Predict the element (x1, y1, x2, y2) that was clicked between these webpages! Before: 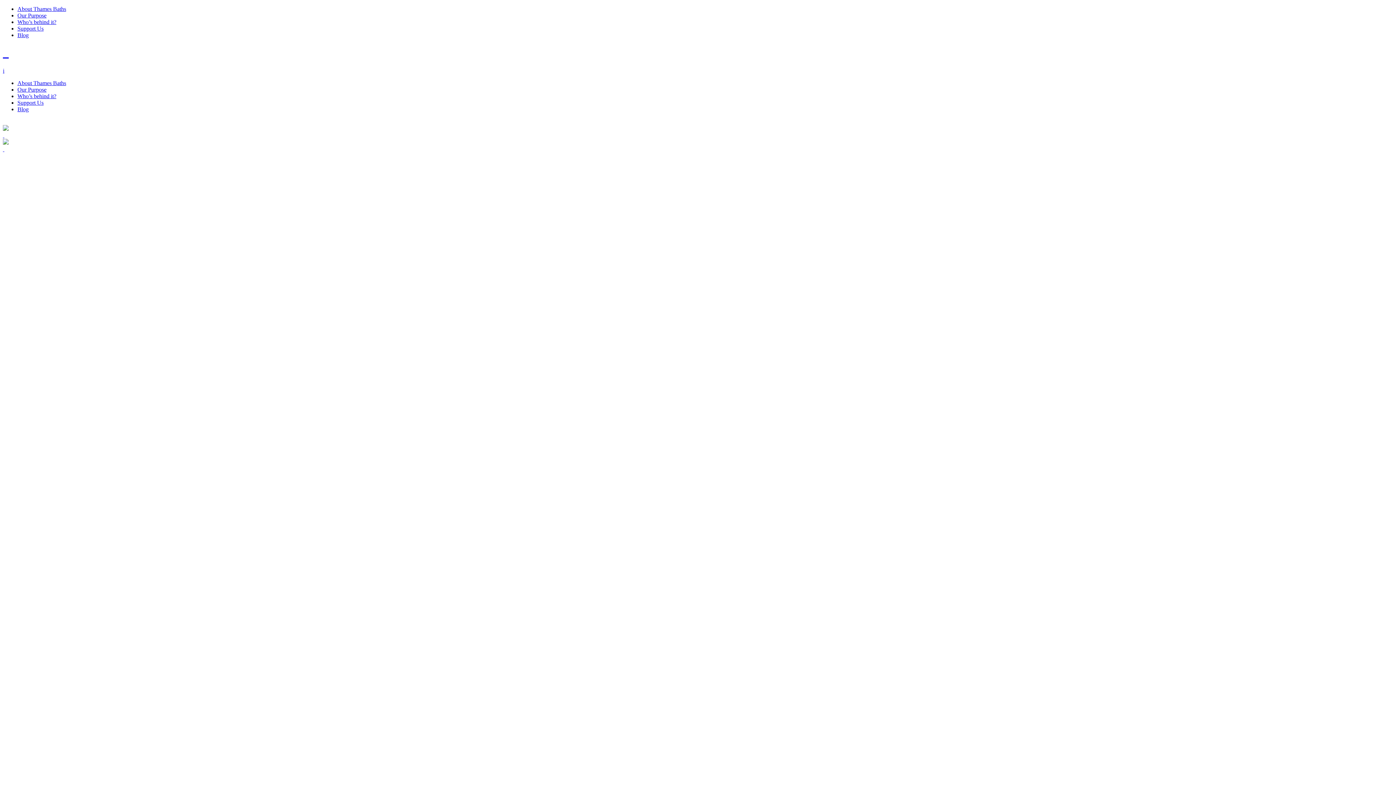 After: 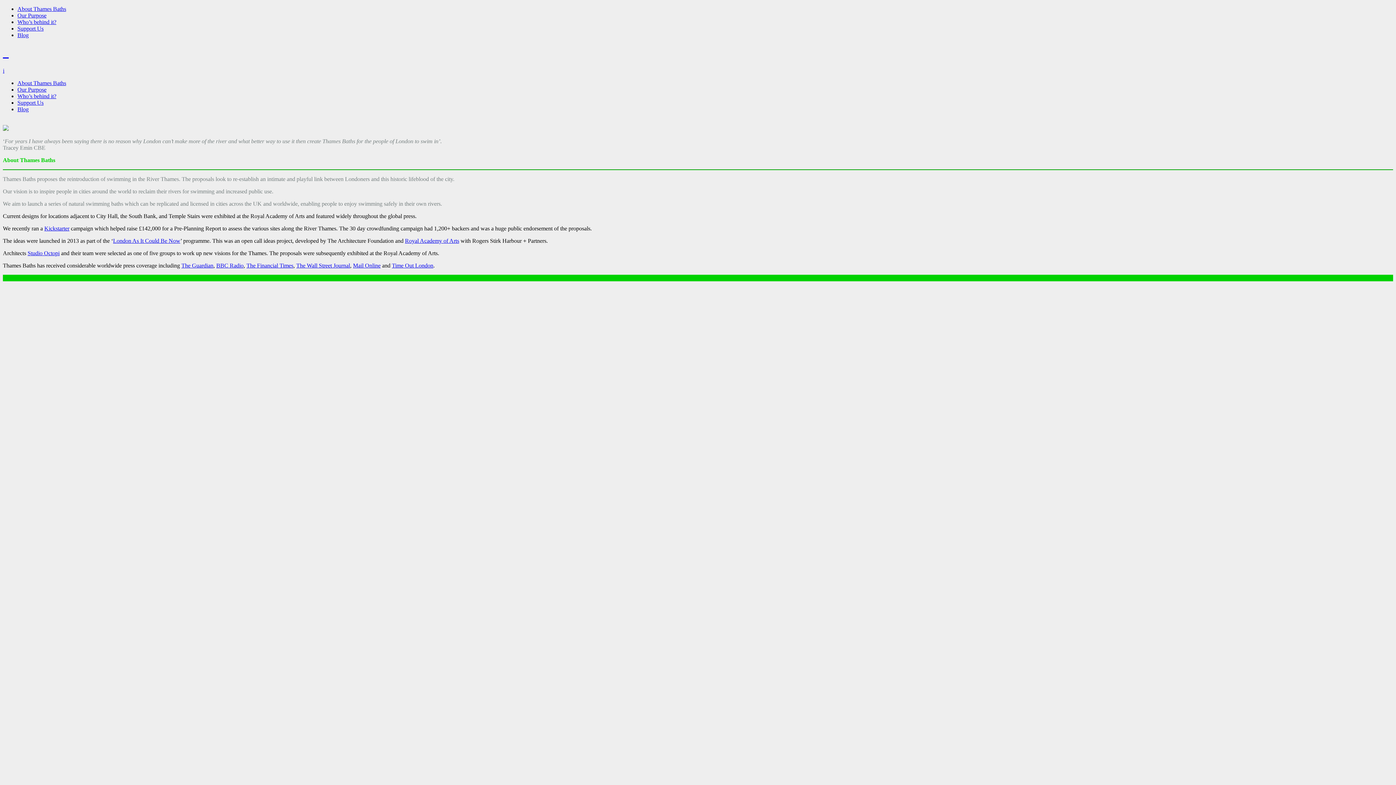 Action: bbox: (17, 5, 66, 12) label: About Thames Baths